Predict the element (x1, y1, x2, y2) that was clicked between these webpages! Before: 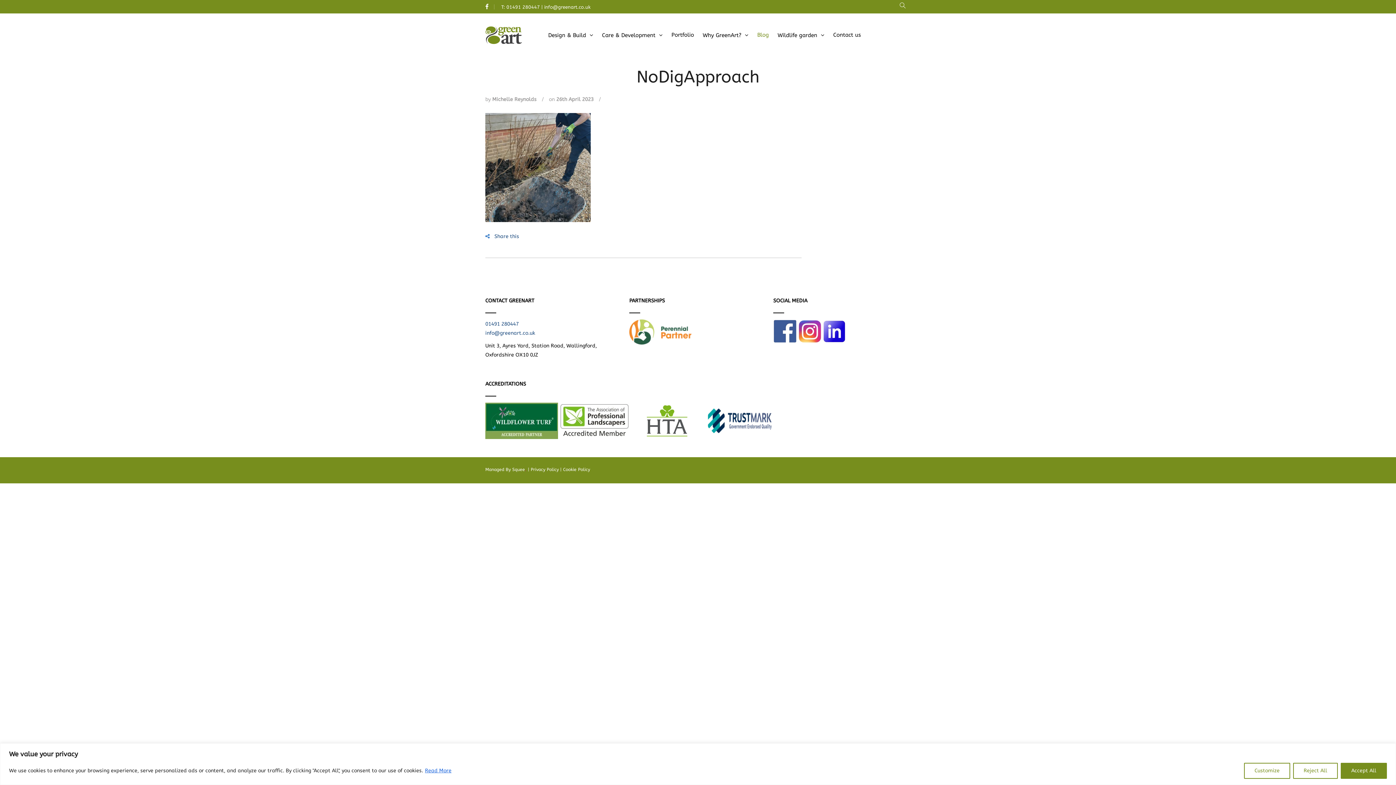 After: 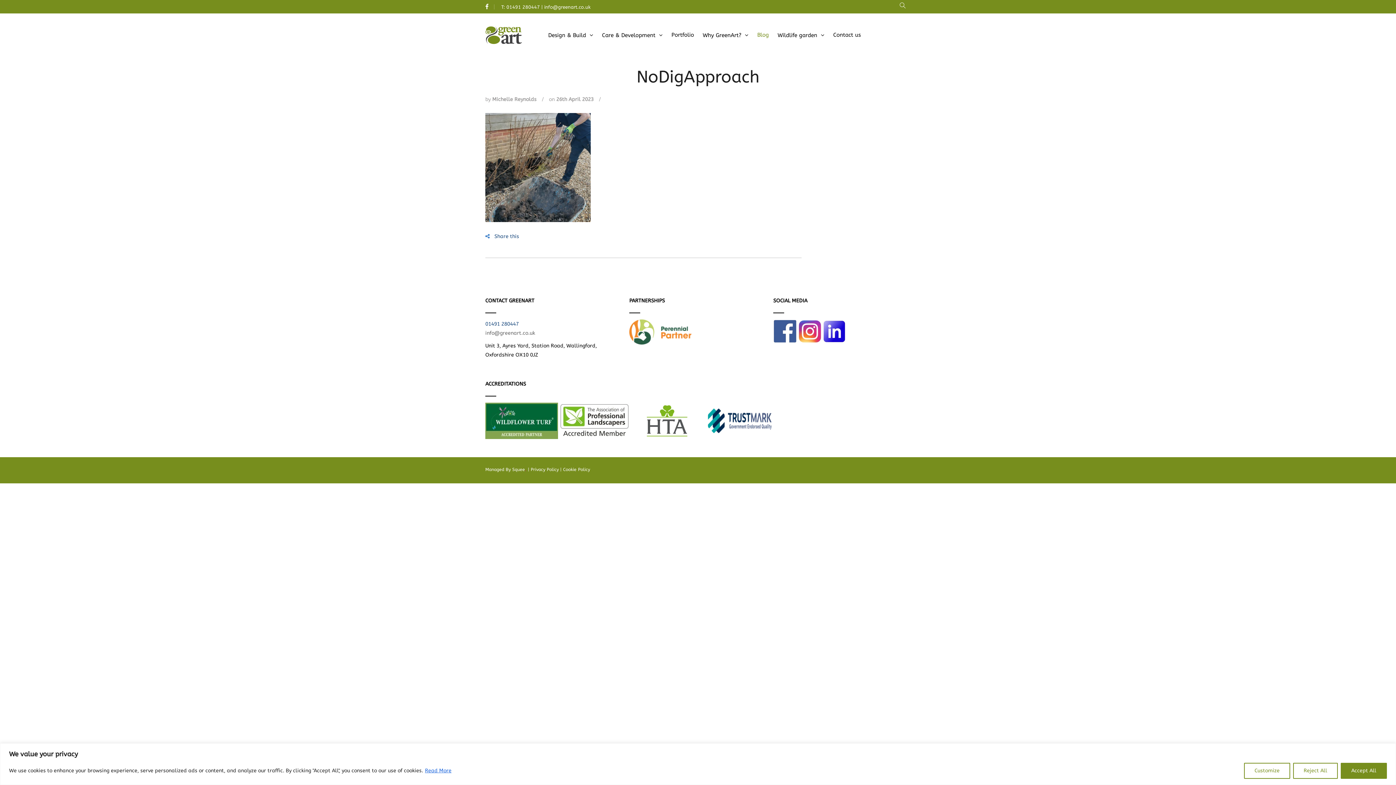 Action: bbox: (485, 330, 535, 336) label: info@greenart.co.uk